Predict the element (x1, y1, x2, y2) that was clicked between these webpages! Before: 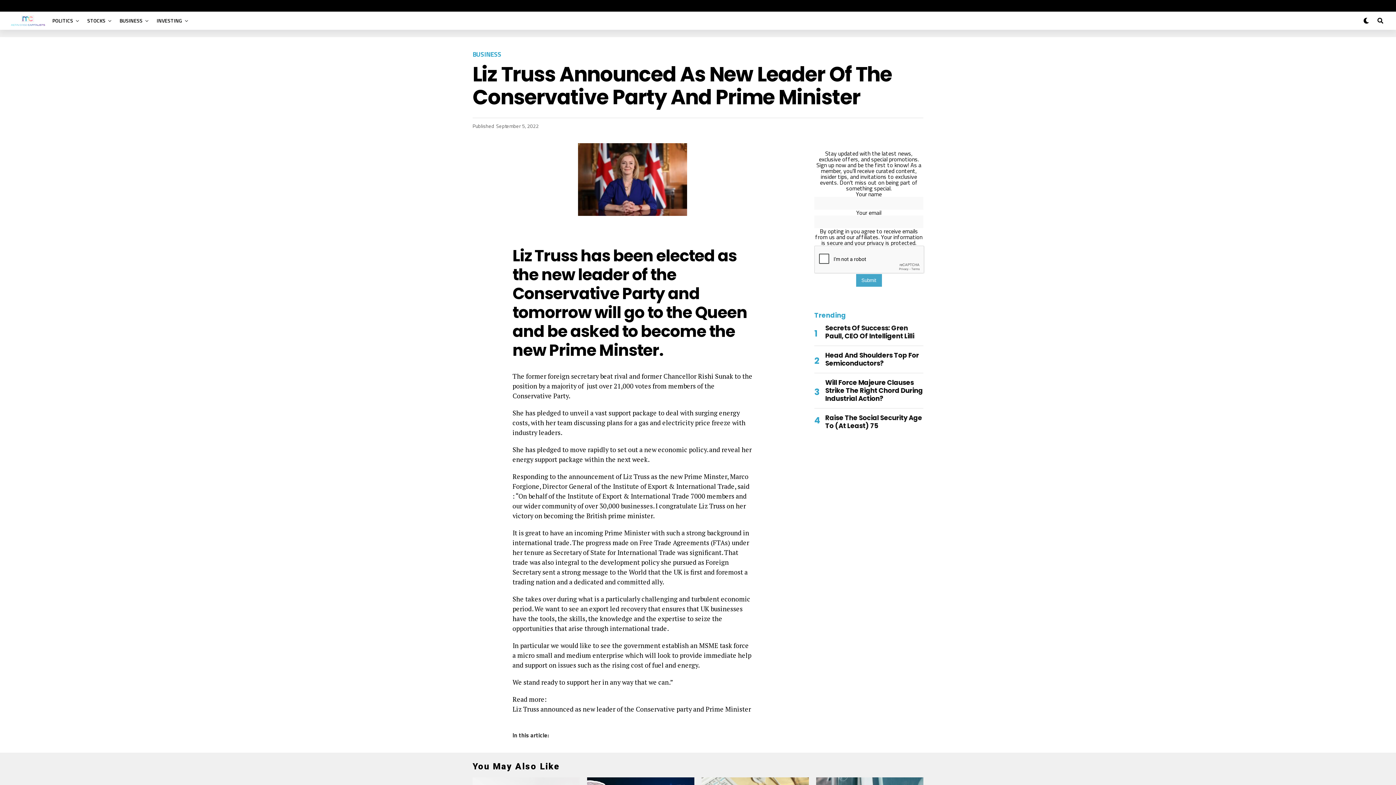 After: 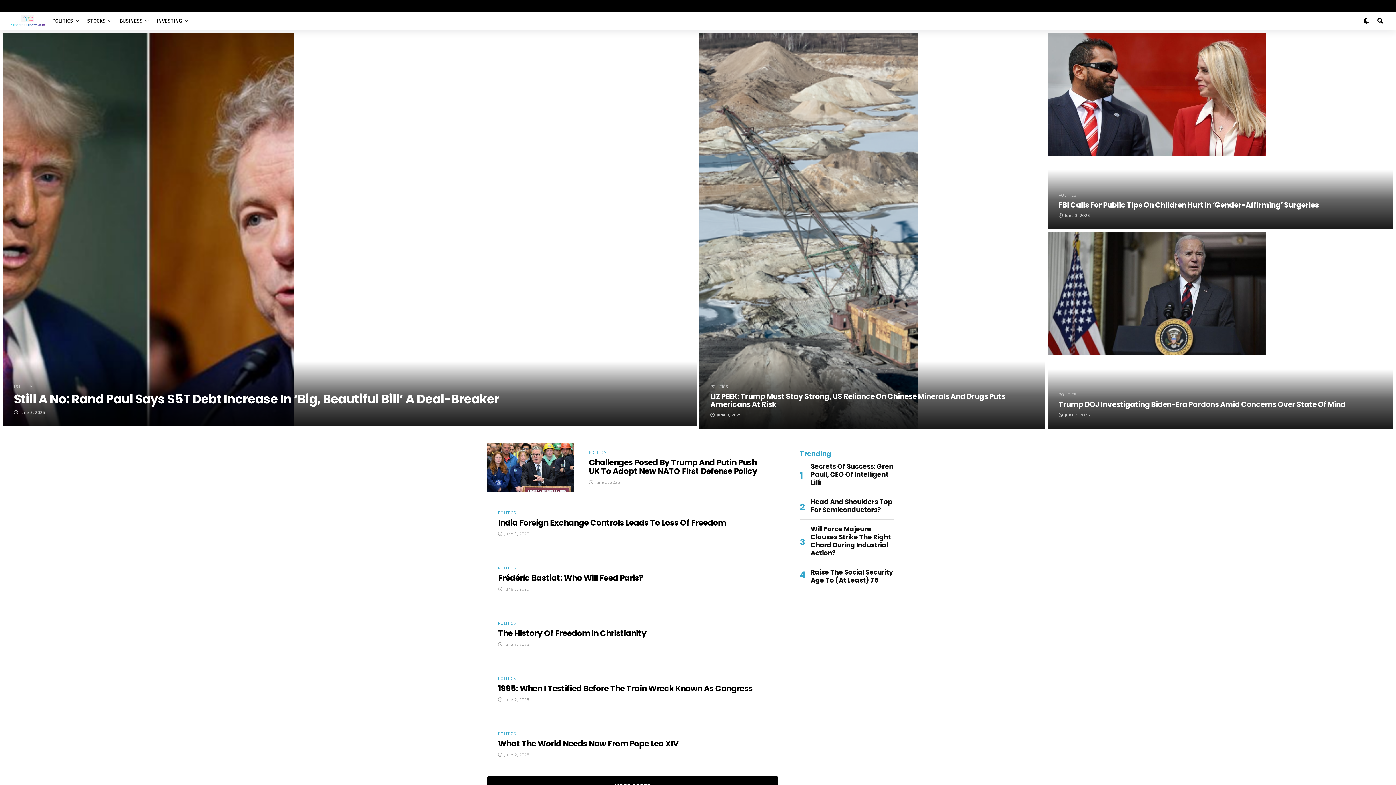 Action: bbox: (52, 11, 76, 29) label: POLITICS